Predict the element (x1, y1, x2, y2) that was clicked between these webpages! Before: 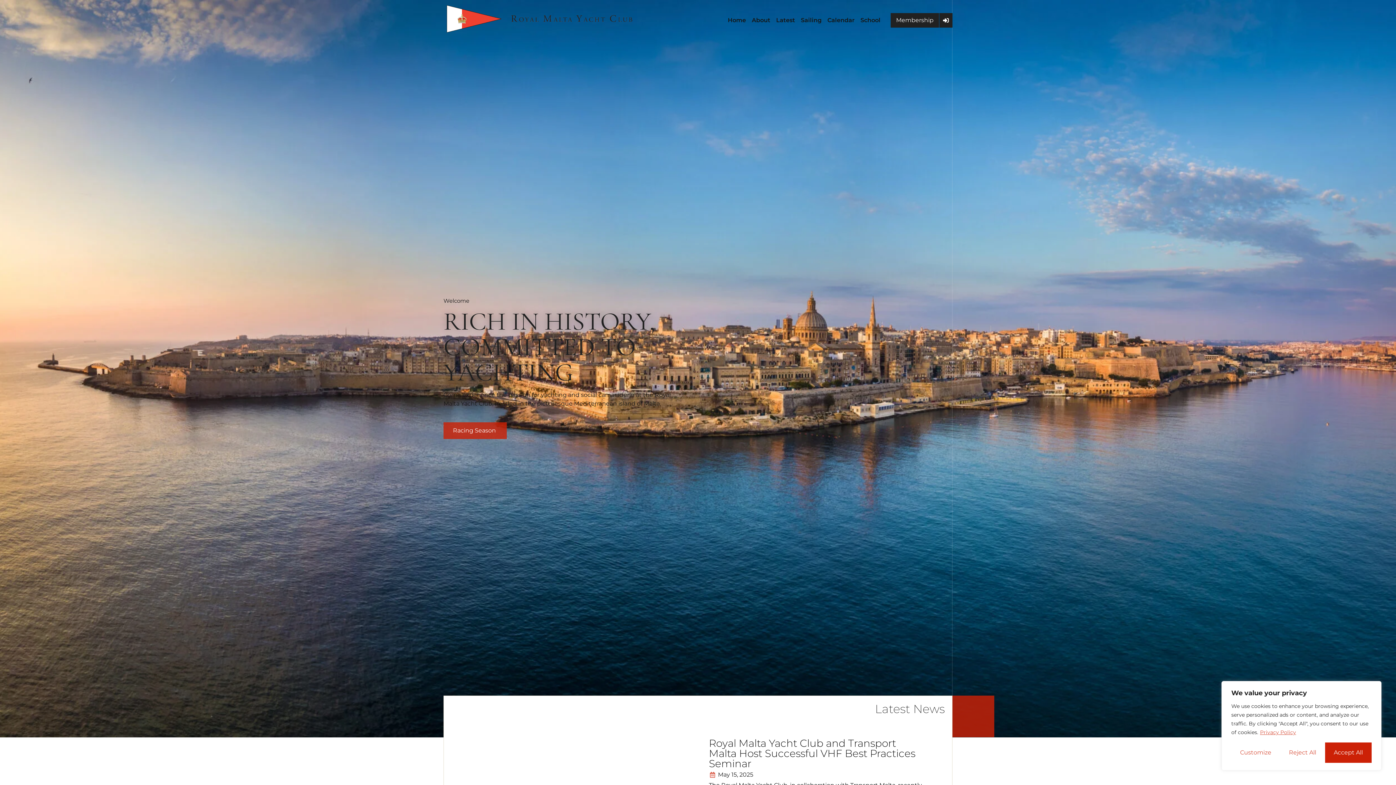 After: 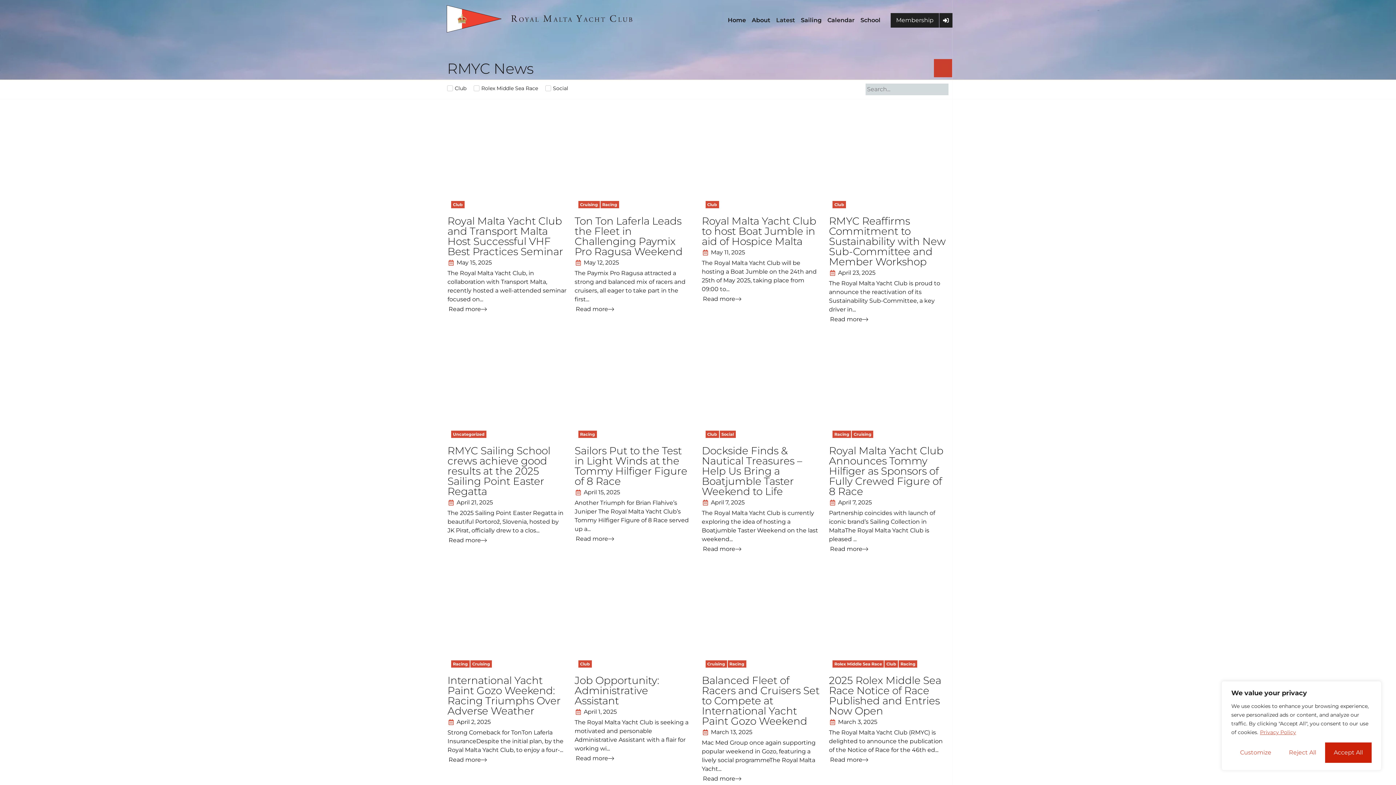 Action: label: Latest bbox: (776, 16, 795, 24)